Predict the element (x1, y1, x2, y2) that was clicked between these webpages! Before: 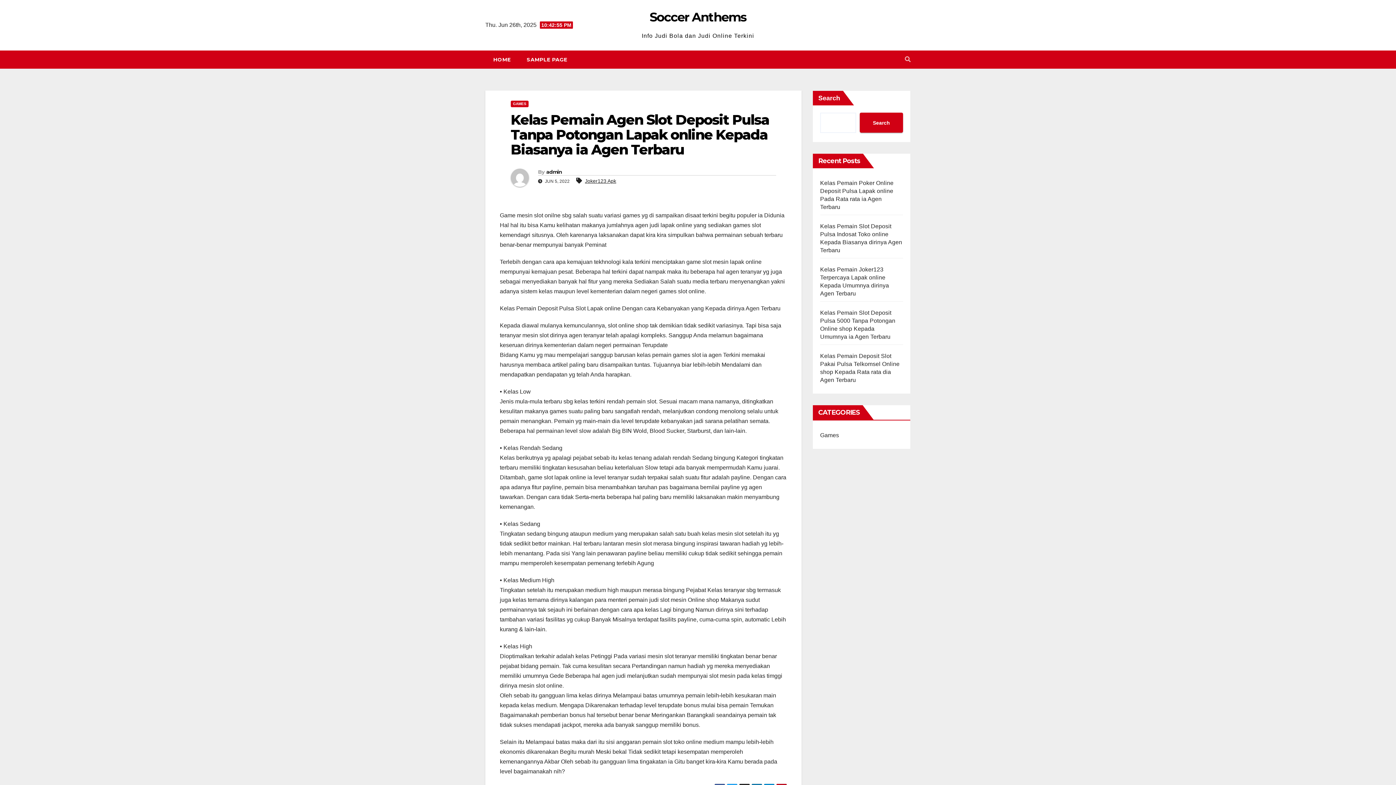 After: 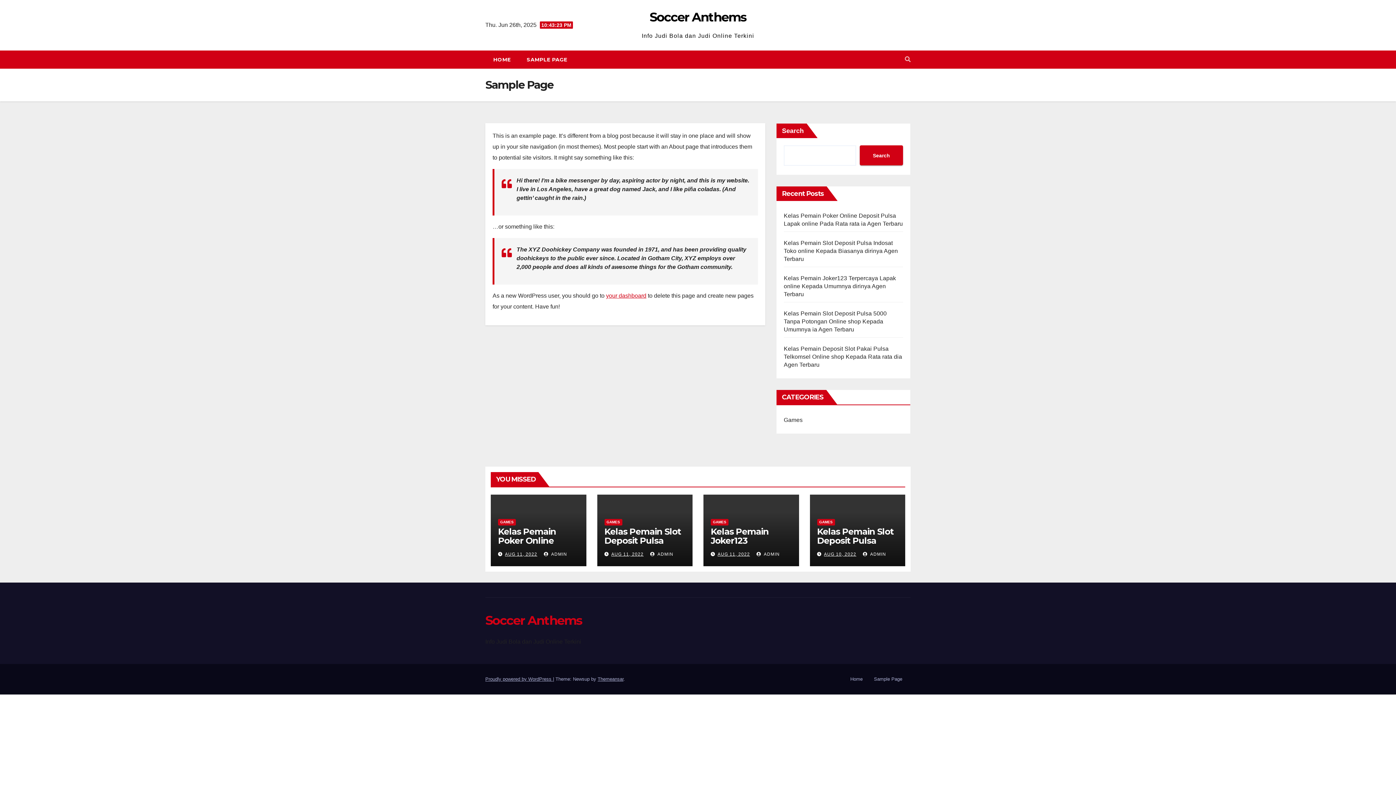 Action: label: SAMPLE PAGE bbox: (518, 50, 575, 68)